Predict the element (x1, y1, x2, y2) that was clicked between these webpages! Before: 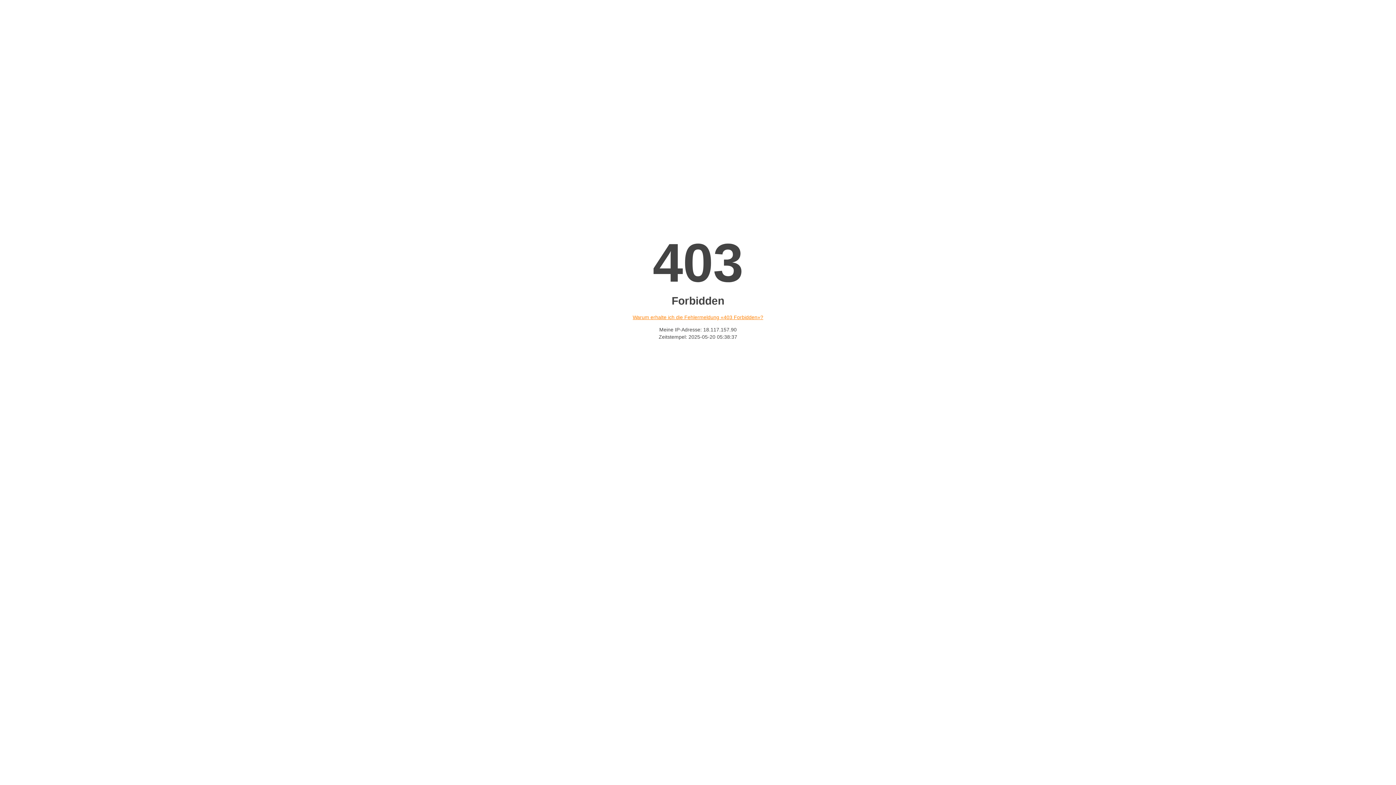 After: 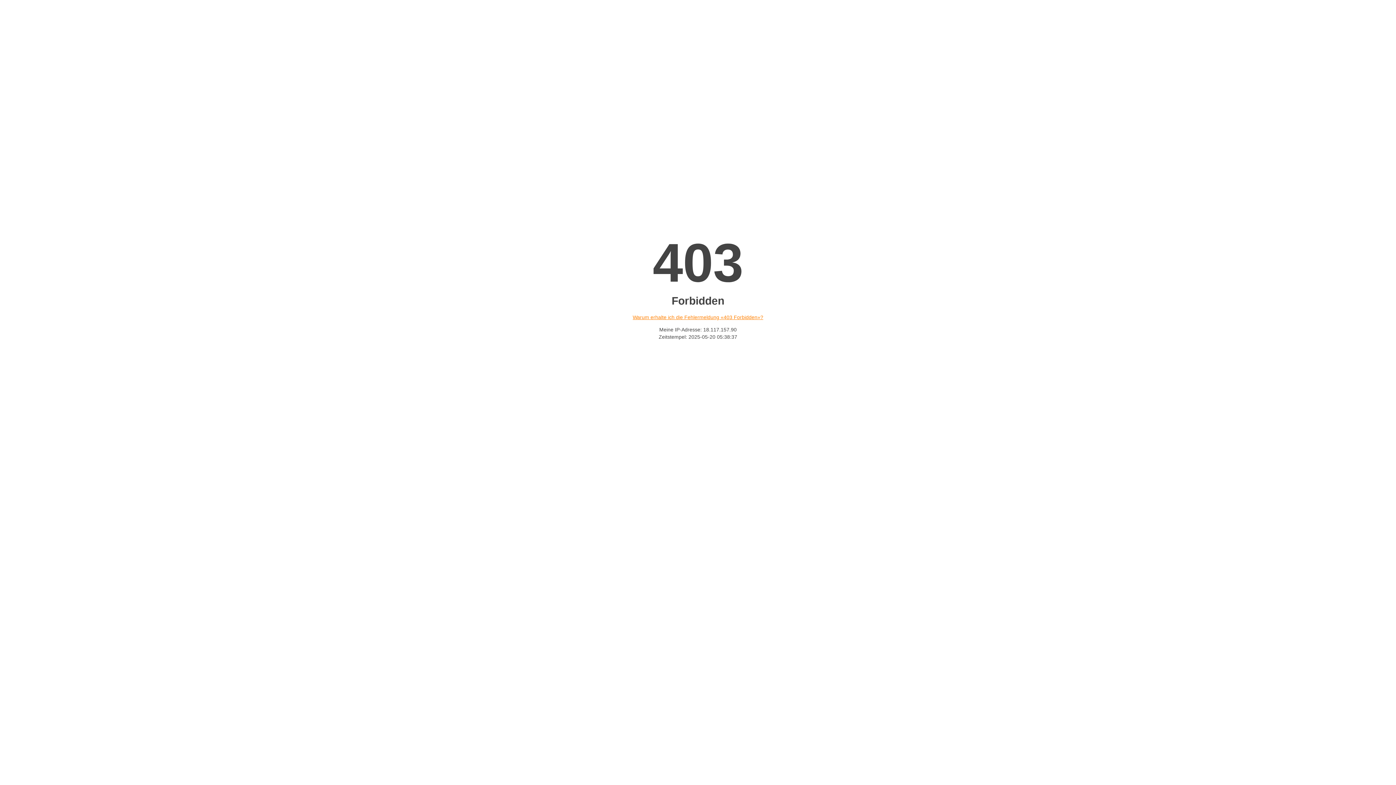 Action: label: Warum erhalte ich die Fehlermeldung «403 Forbidden»? bbox: (632, 314, 763, 320)